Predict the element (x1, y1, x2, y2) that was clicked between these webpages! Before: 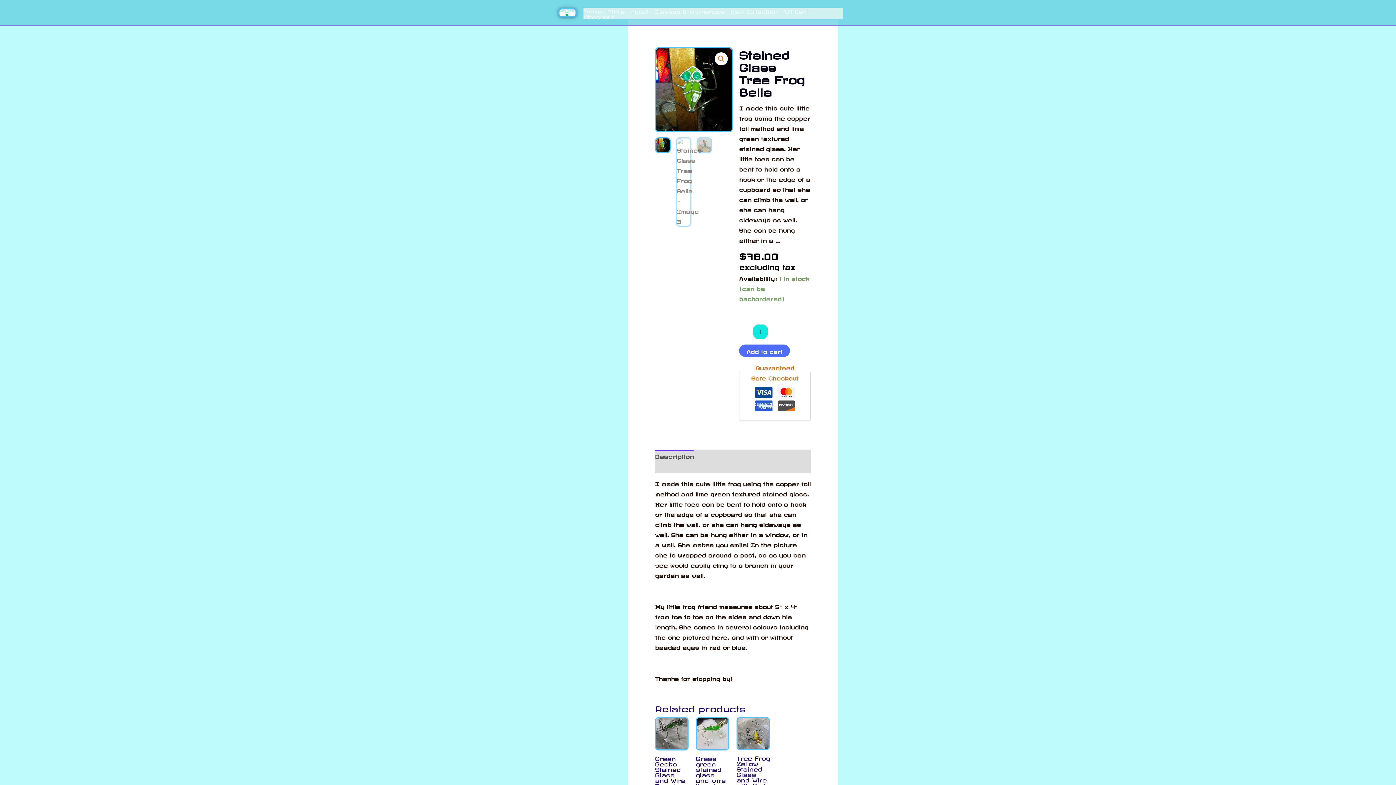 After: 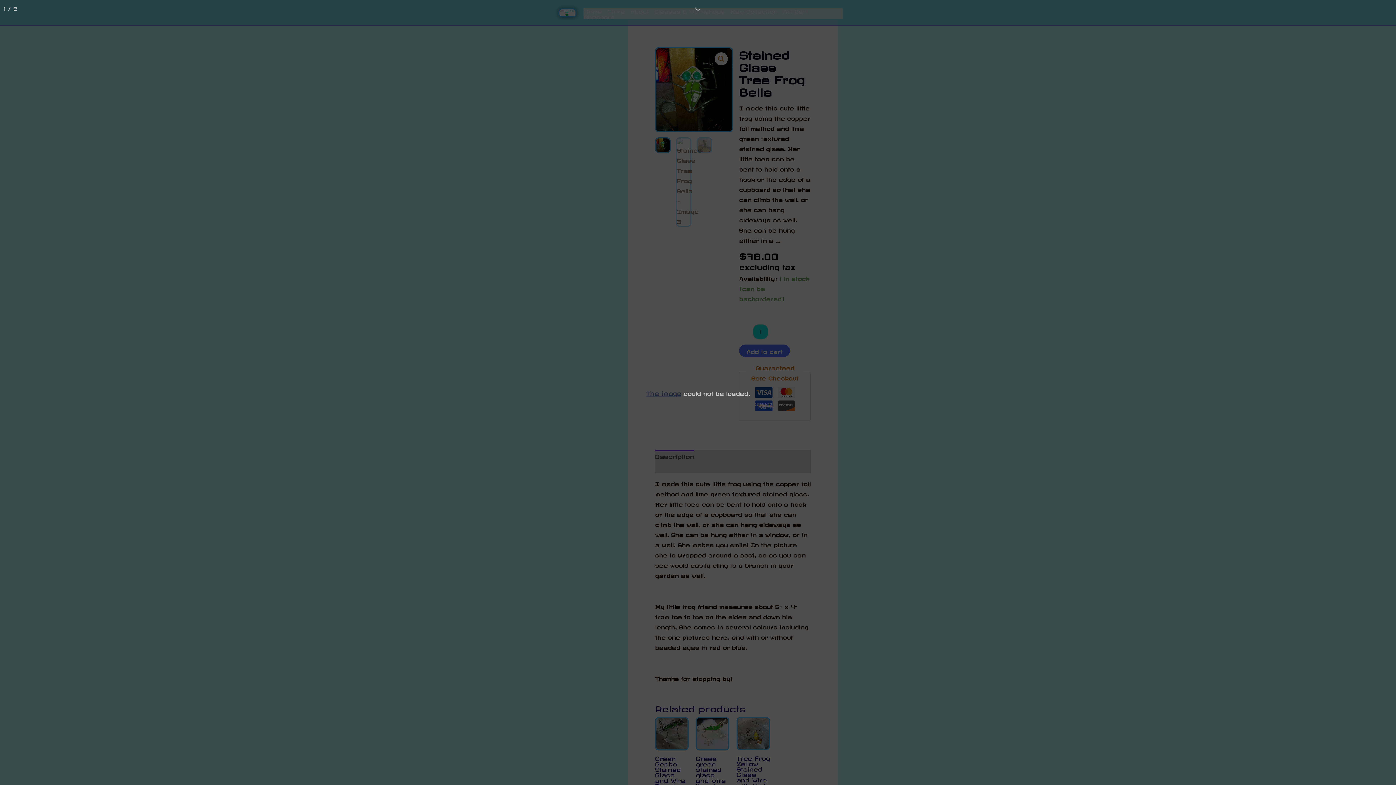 Action: label: View full-screen image gallery bbox: (714, 52, 728, 65)